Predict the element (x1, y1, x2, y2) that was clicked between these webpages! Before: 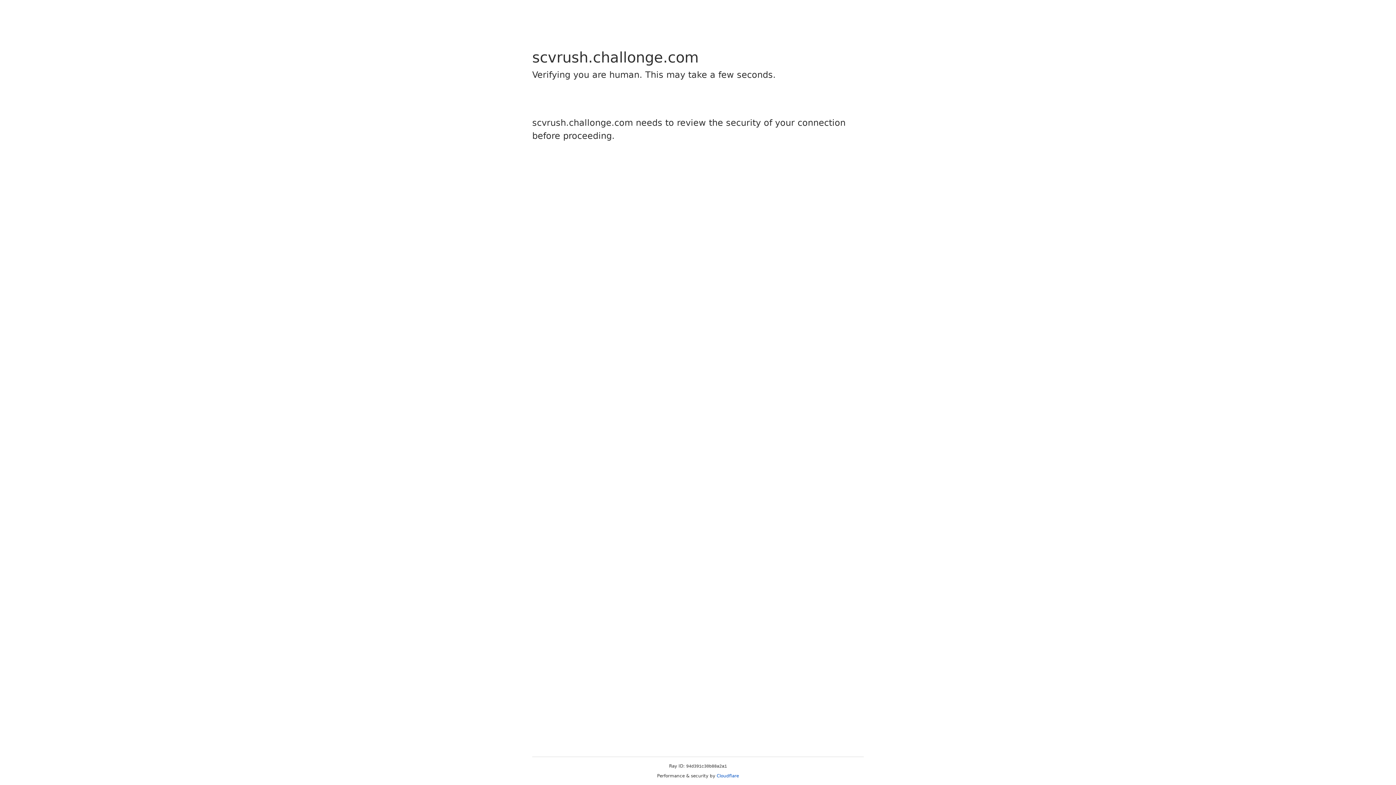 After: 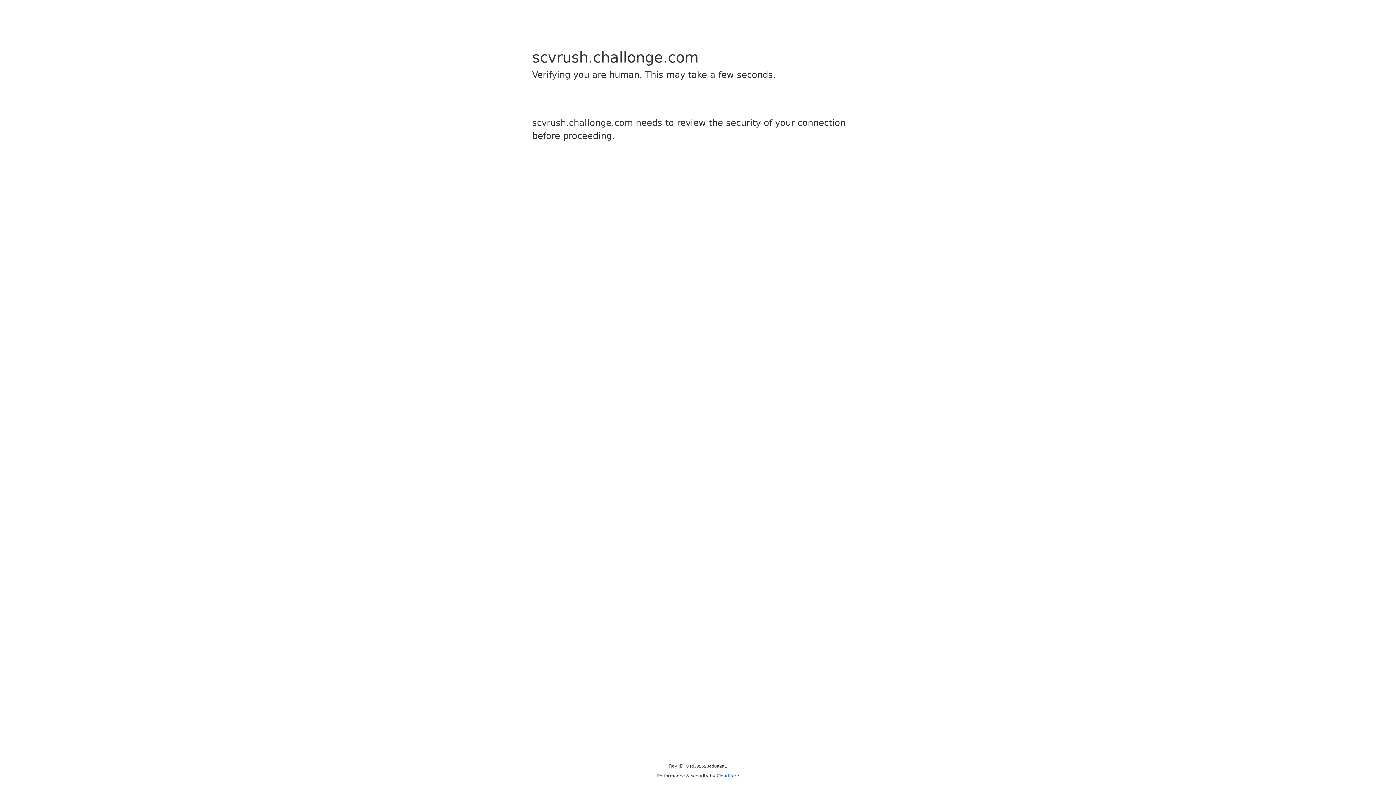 Action: label: Cloudflare bbox: (716, 773, 739, 778)